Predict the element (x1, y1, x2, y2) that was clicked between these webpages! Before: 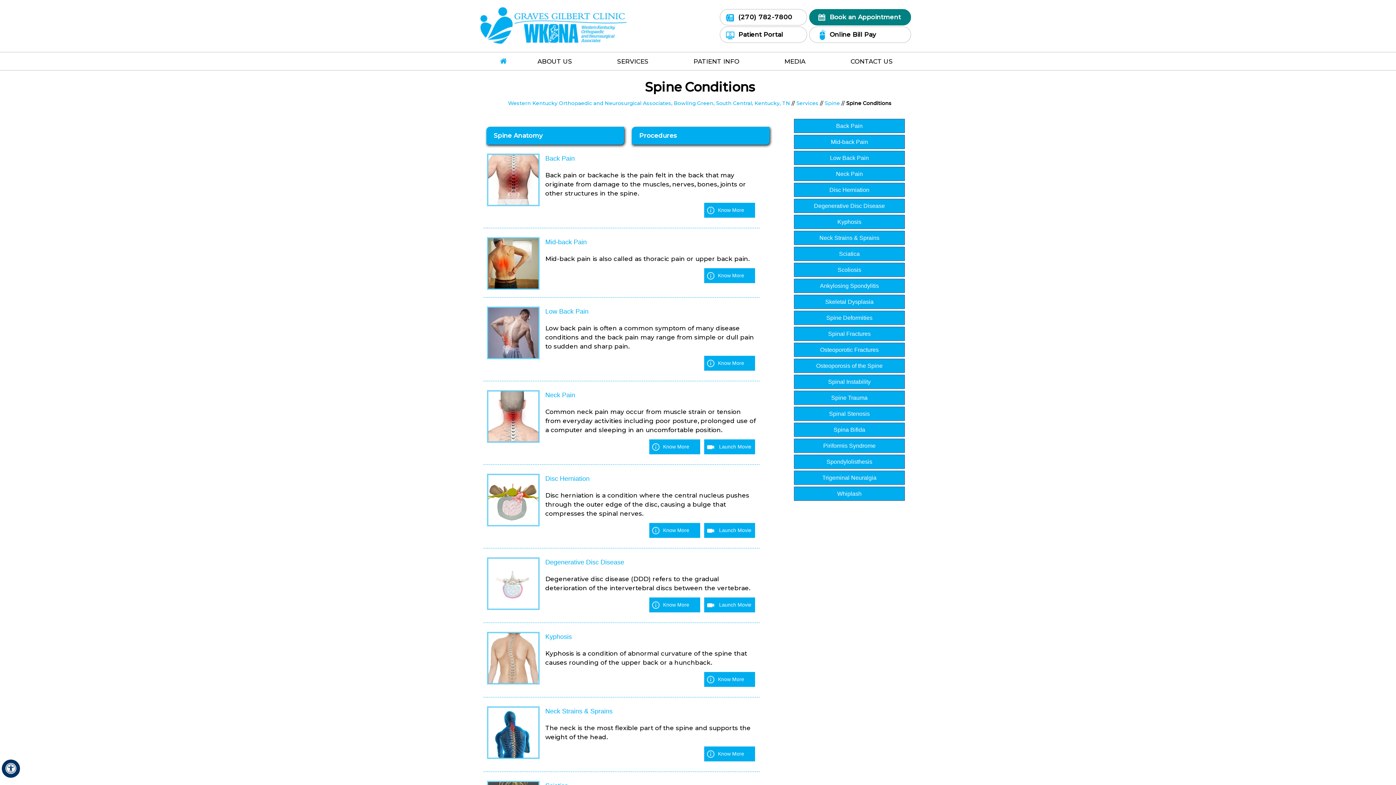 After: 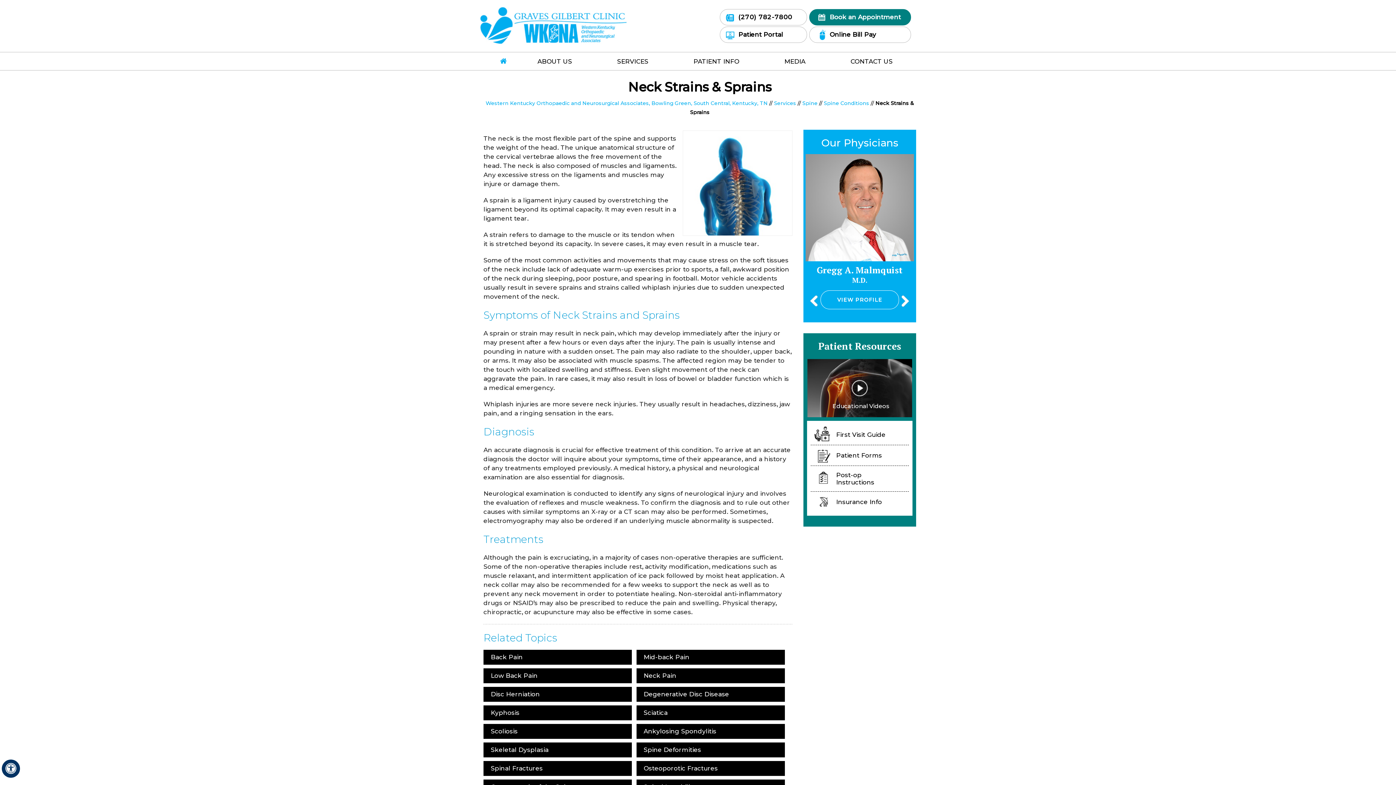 Action: label: Neck Strains & Sprains bbox: (487, 706, 756, 716)